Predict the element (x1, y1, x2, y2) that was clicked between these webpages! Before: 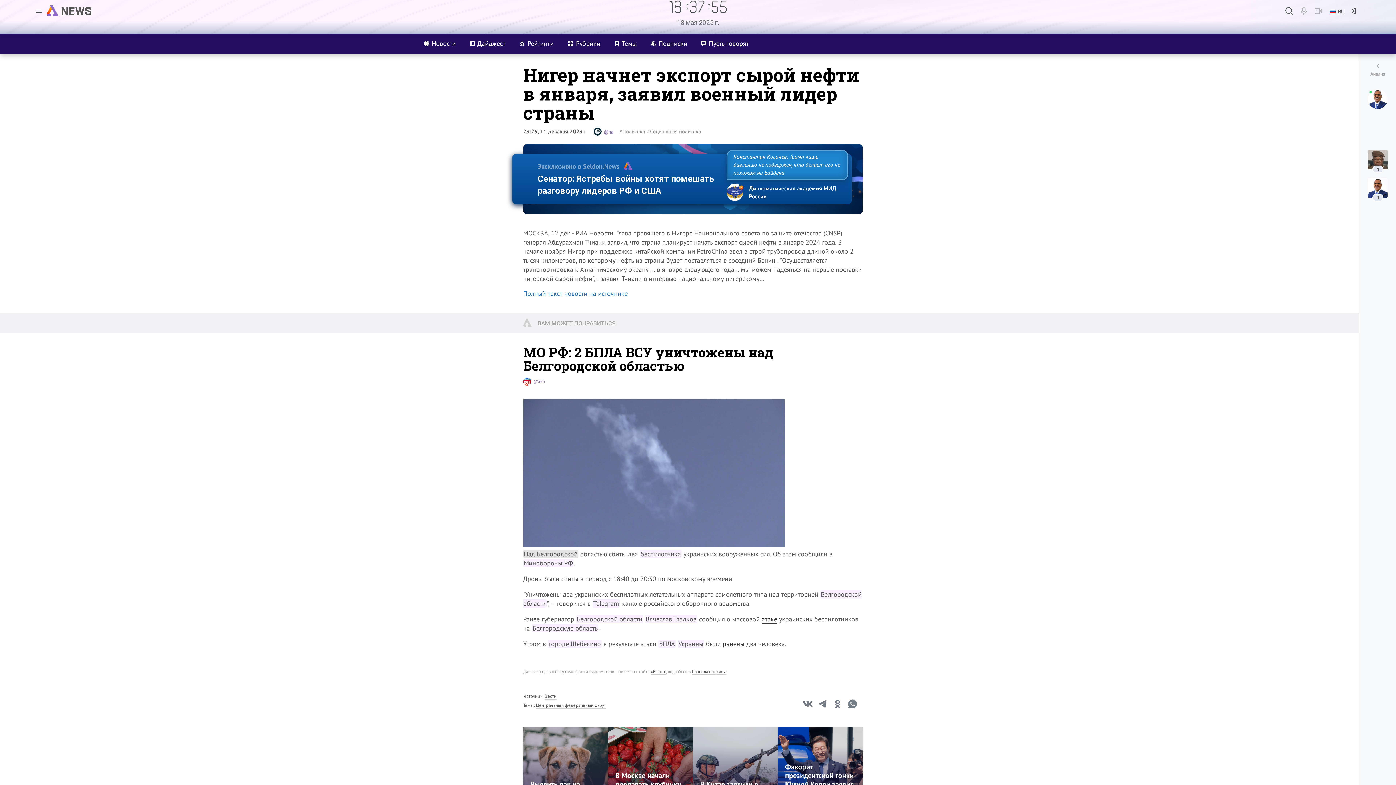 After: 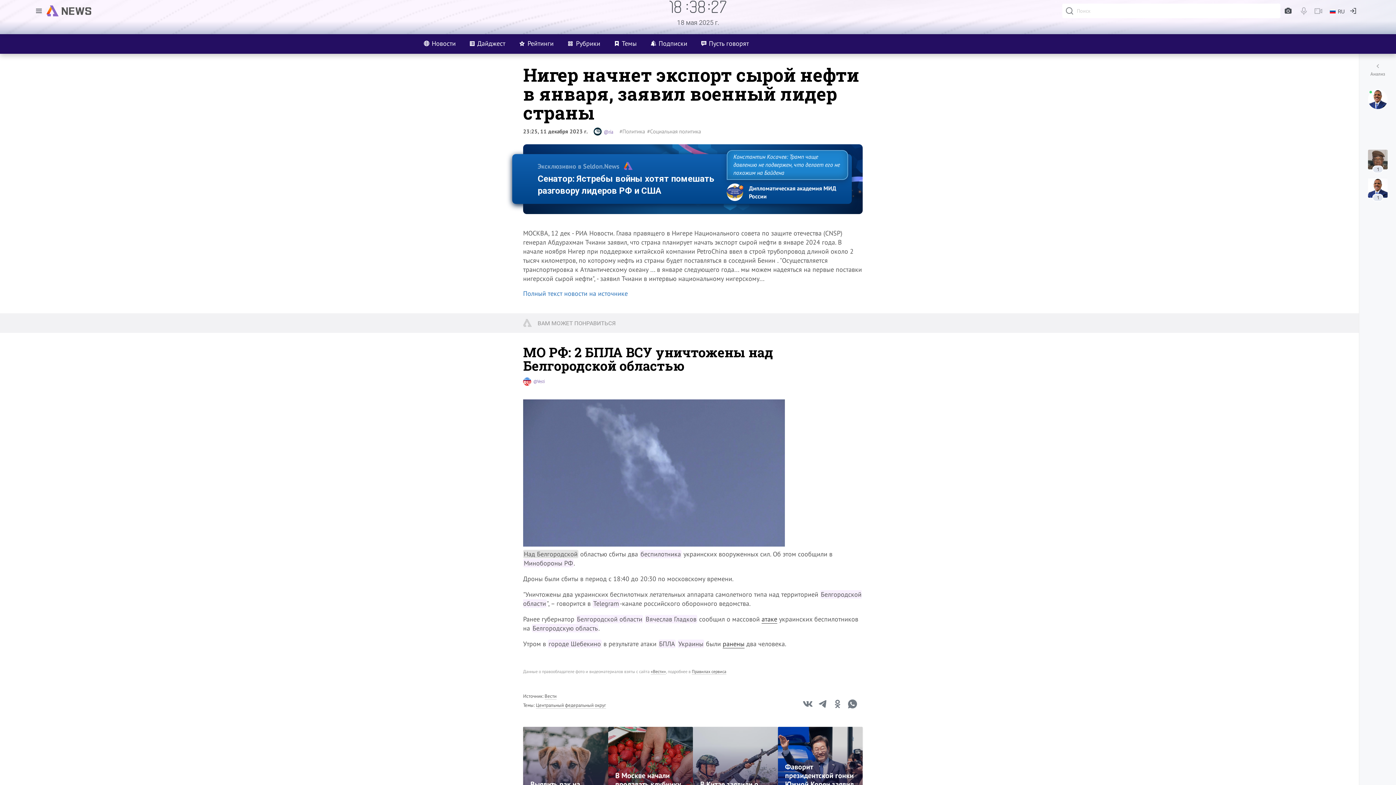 Action: bbox: (1282, 3, 1296, 18)